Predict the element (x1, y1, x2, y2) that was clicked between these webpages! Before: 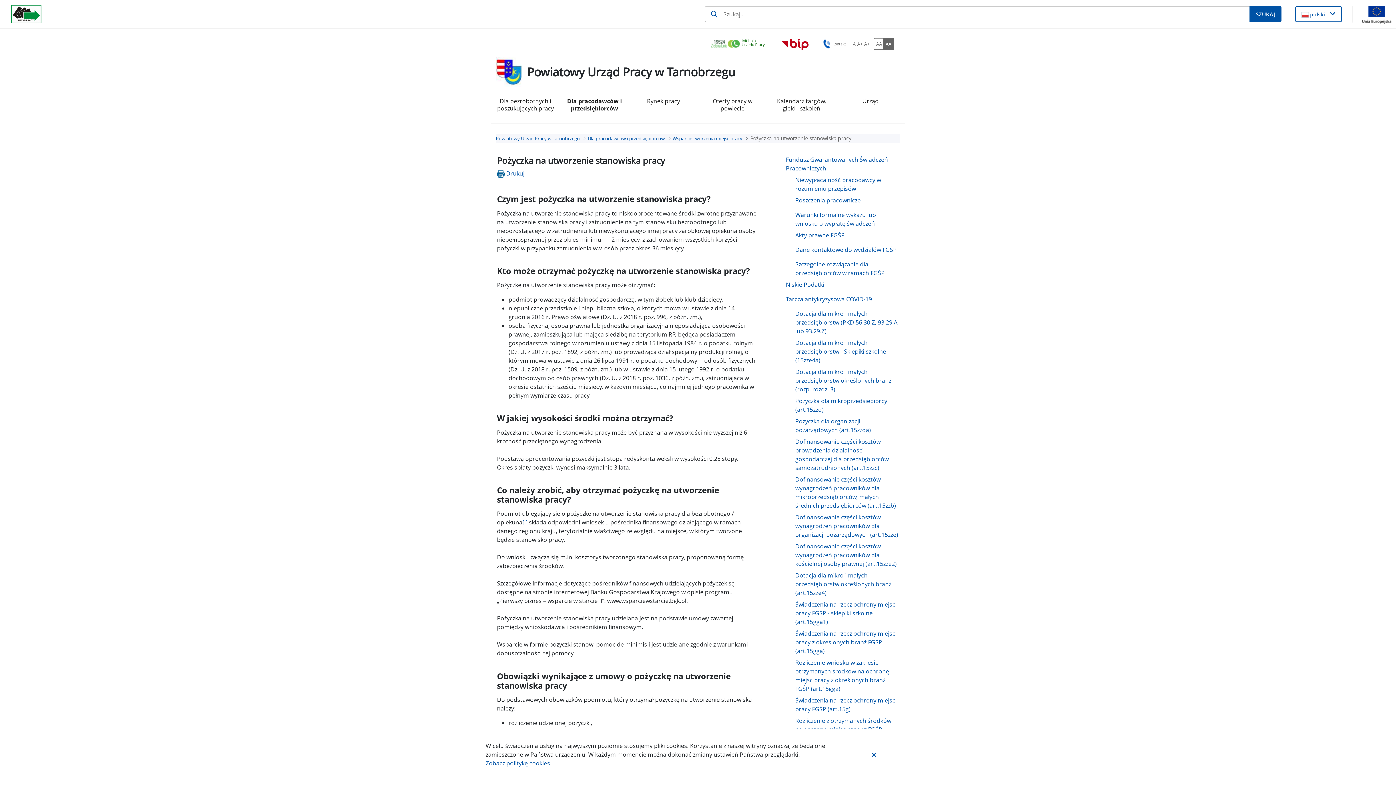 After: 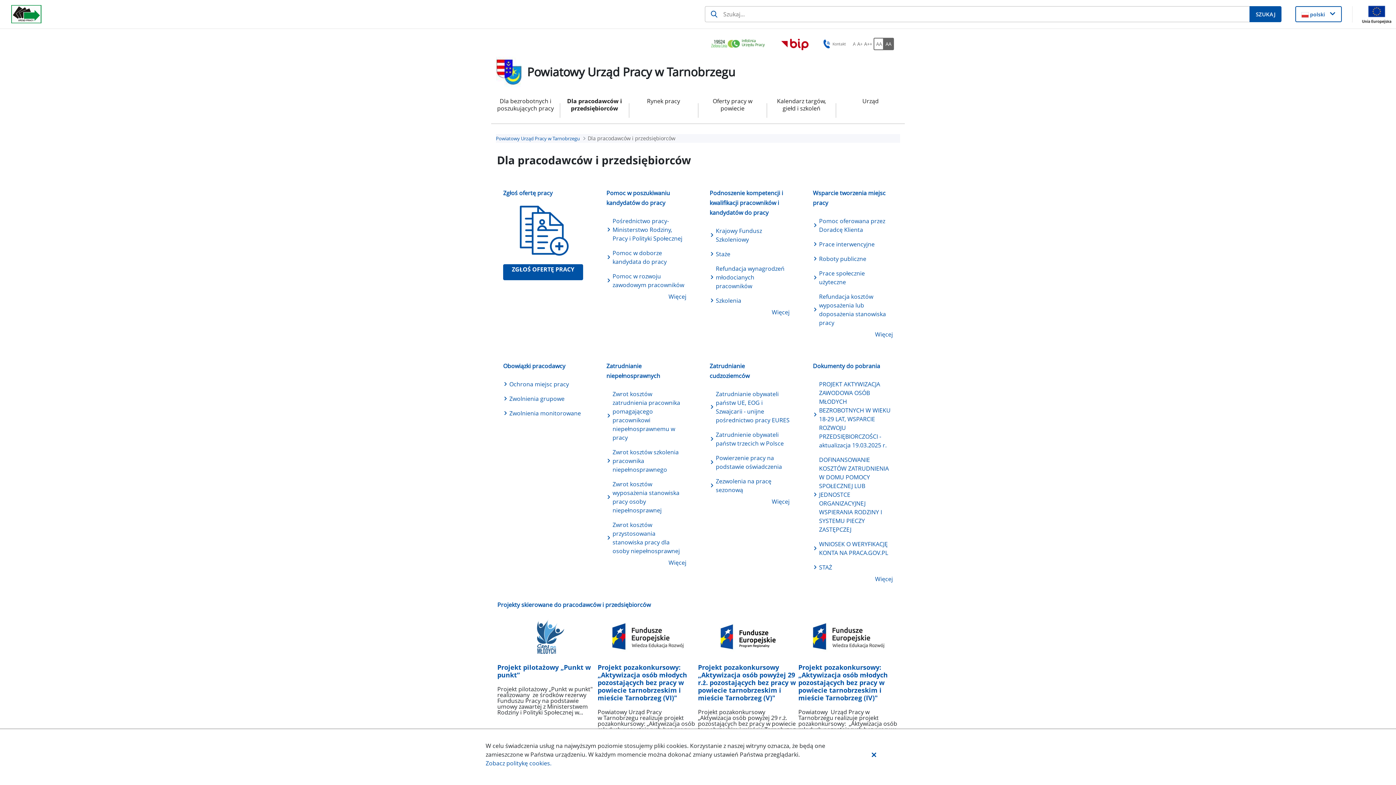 Action: bbox: (566, 97, 623, 123) label: Dla pracodawców i przedsiębiorców